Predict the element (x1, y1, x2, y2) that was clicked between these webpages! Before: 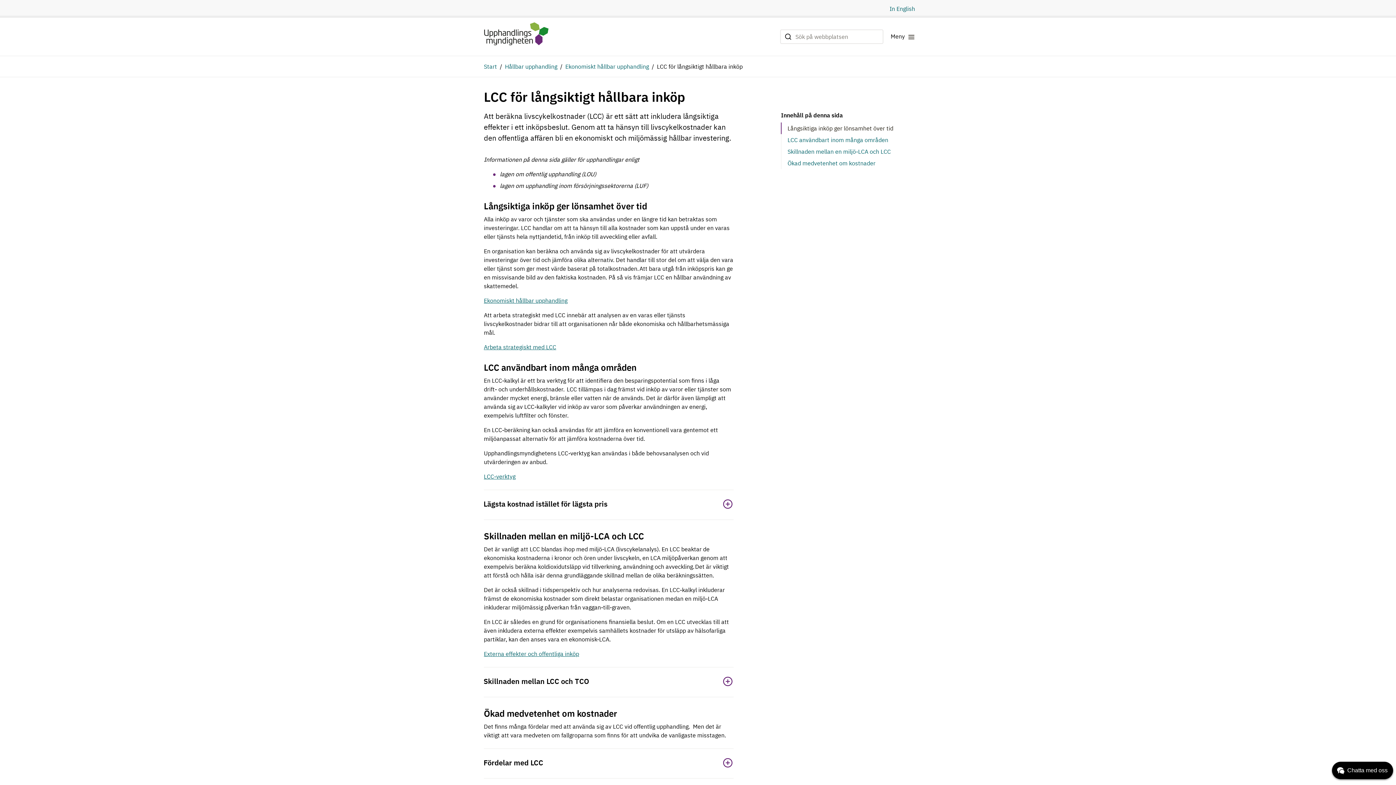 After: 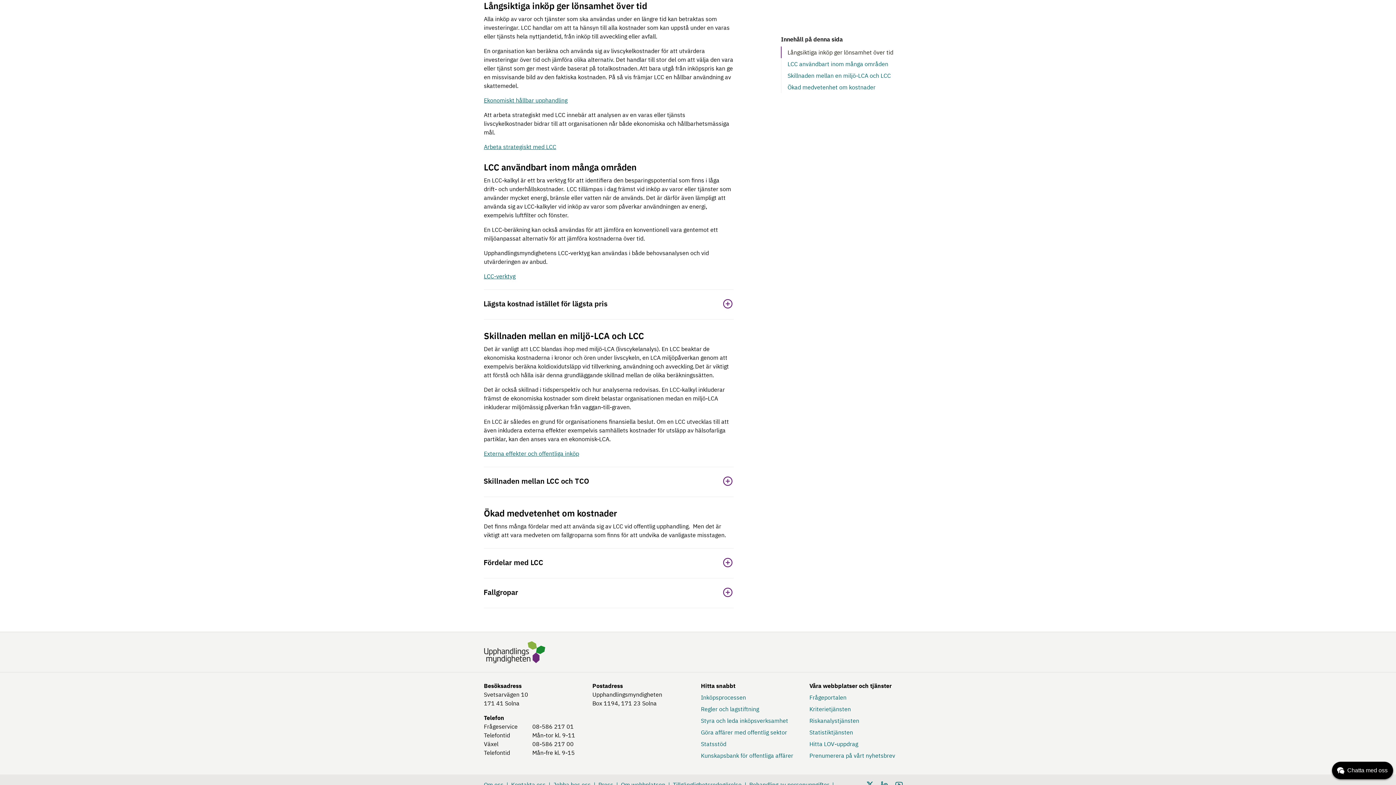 Action: label: Långsiktiga inköp ger lönsamhet över tid bbox: (787, 124, 893, 132)